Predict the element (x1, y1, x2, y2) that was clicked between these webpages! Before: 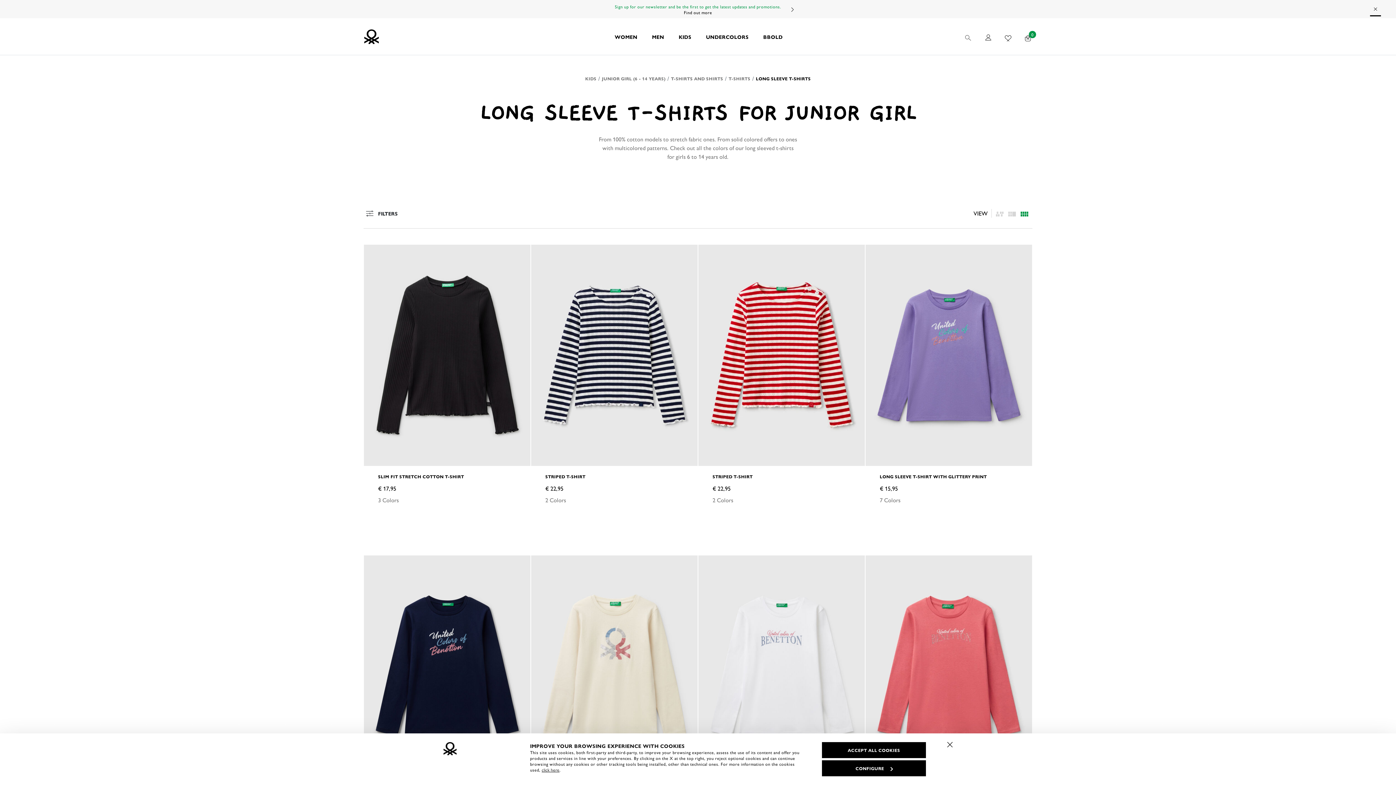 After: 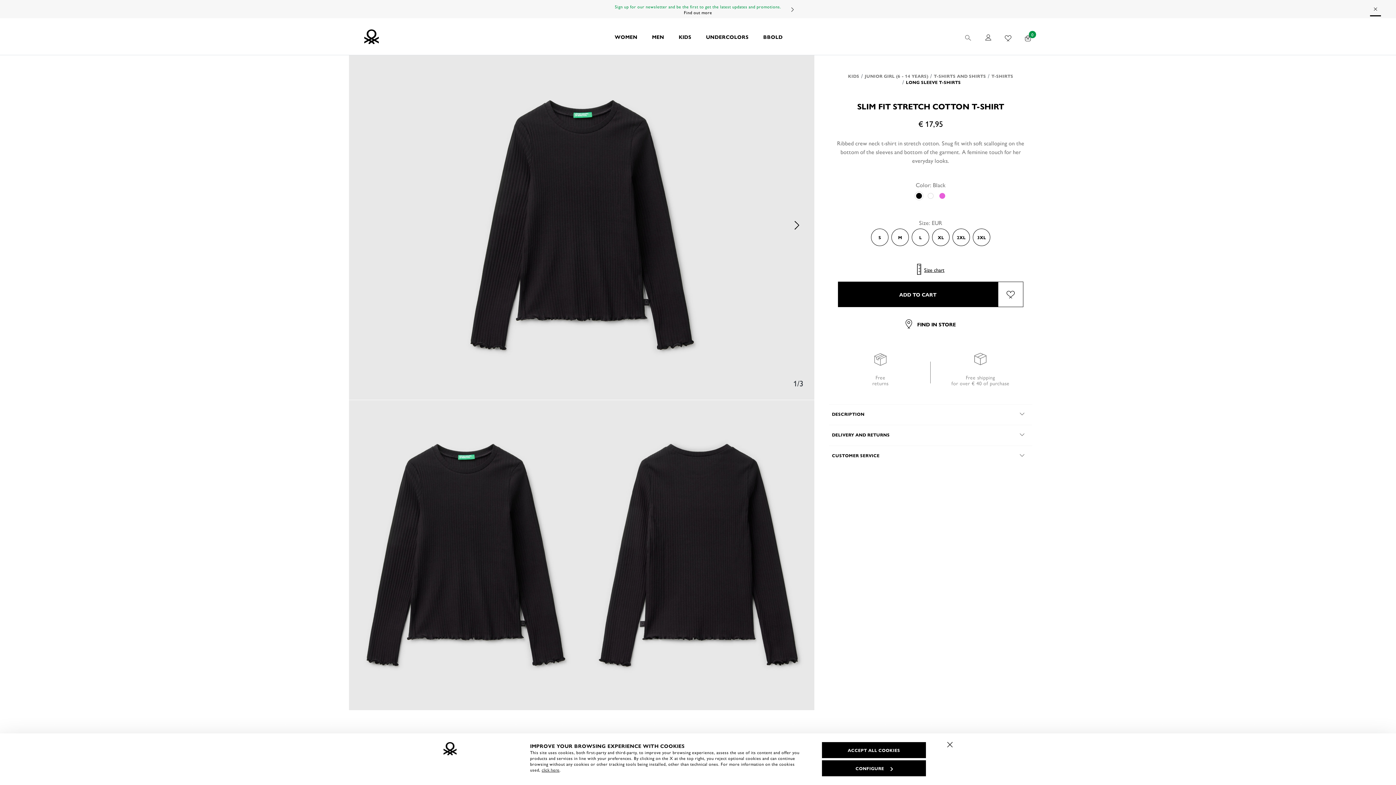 Action: bbox: (364, 244, 530, 466)